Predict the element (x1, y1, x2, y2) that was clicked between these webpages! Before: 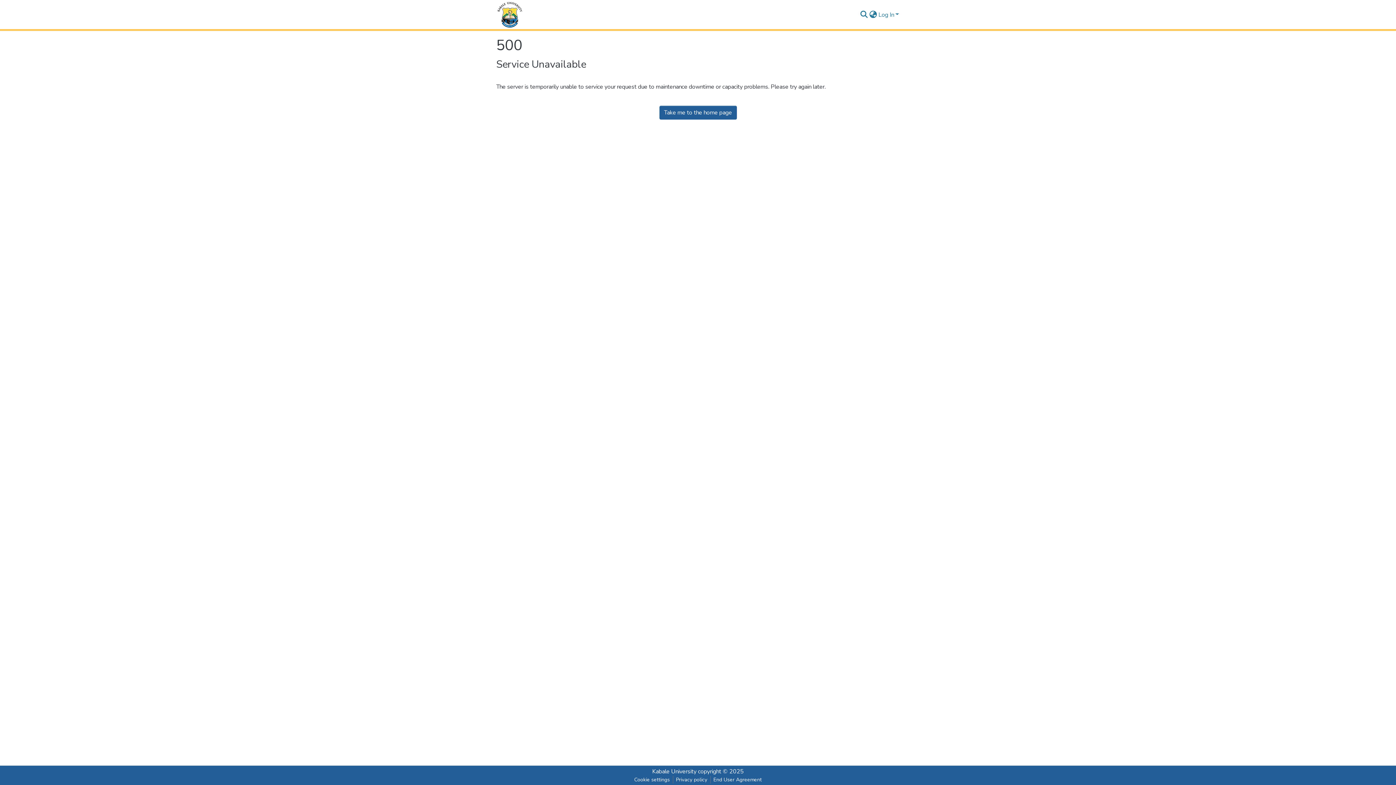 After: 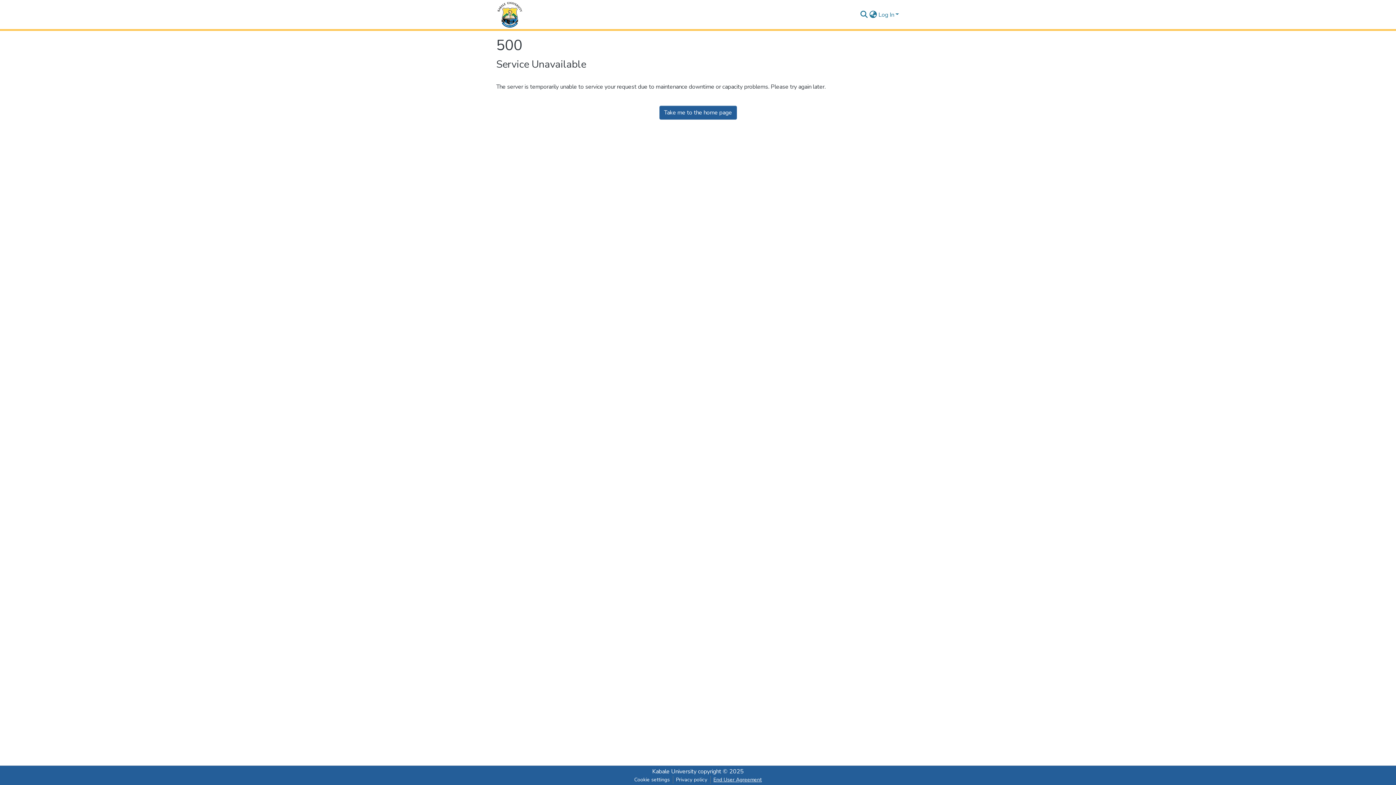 Action: label: End User Agreement bbox: (710, 776, 764, 784)